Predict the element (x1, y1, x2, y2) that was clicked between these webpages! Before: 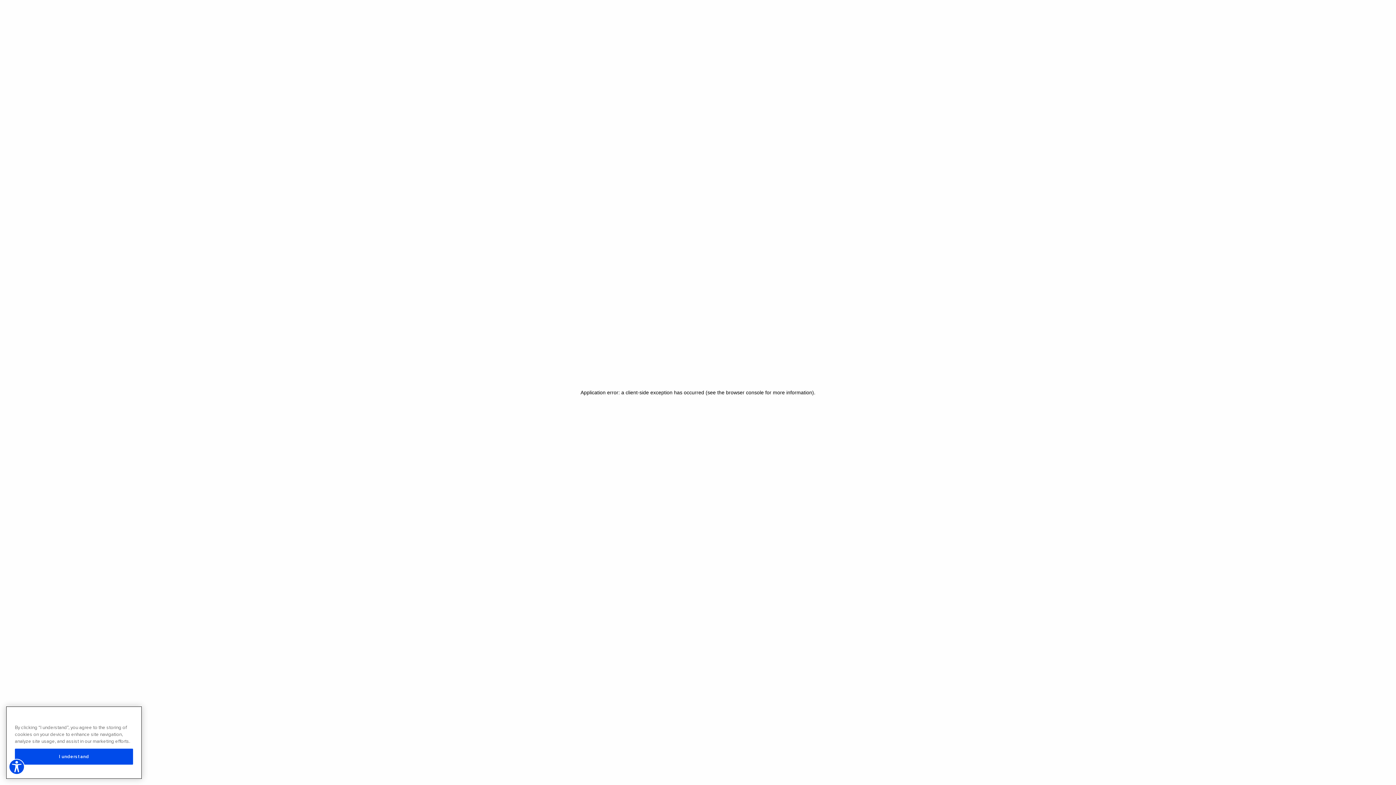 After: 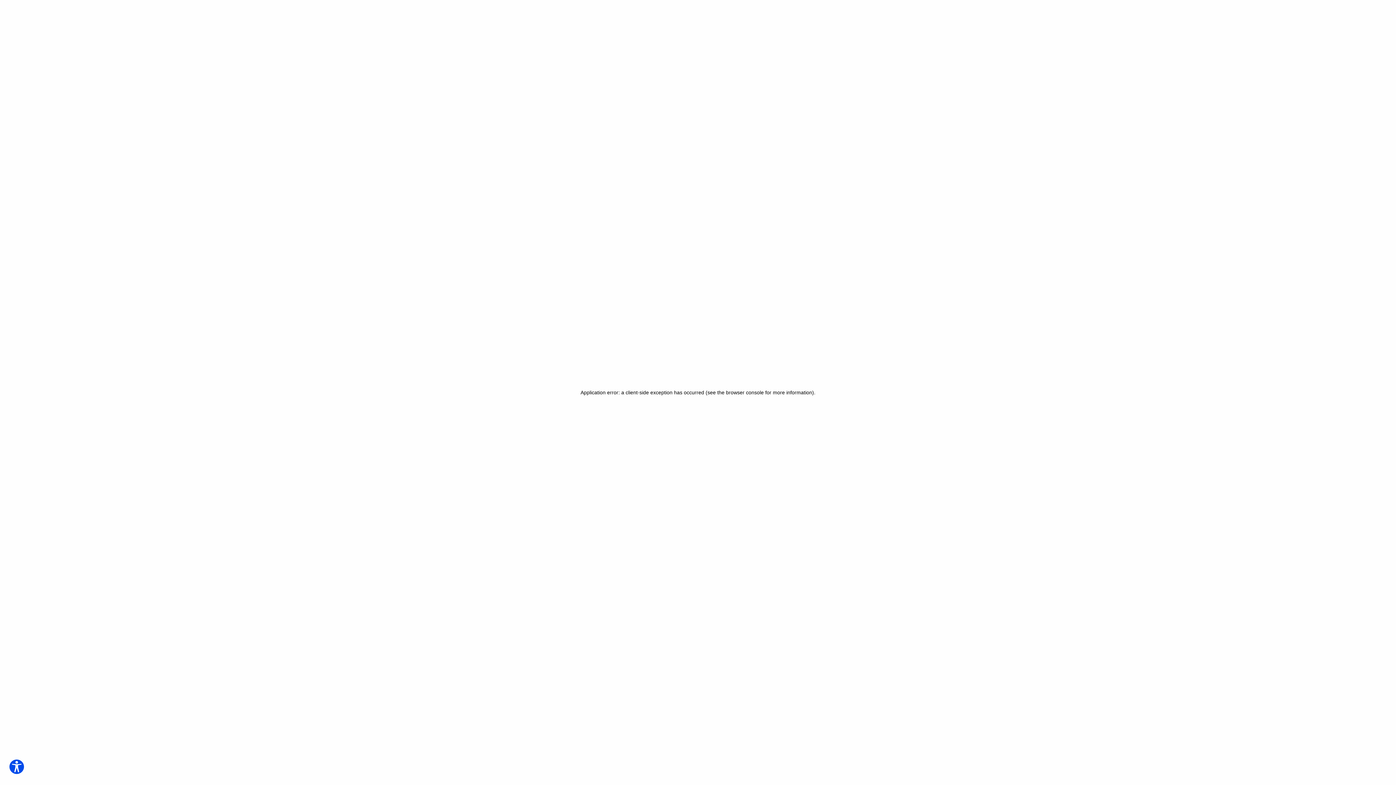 Action: label: I understand bbox: (14, 749, 133, 765)